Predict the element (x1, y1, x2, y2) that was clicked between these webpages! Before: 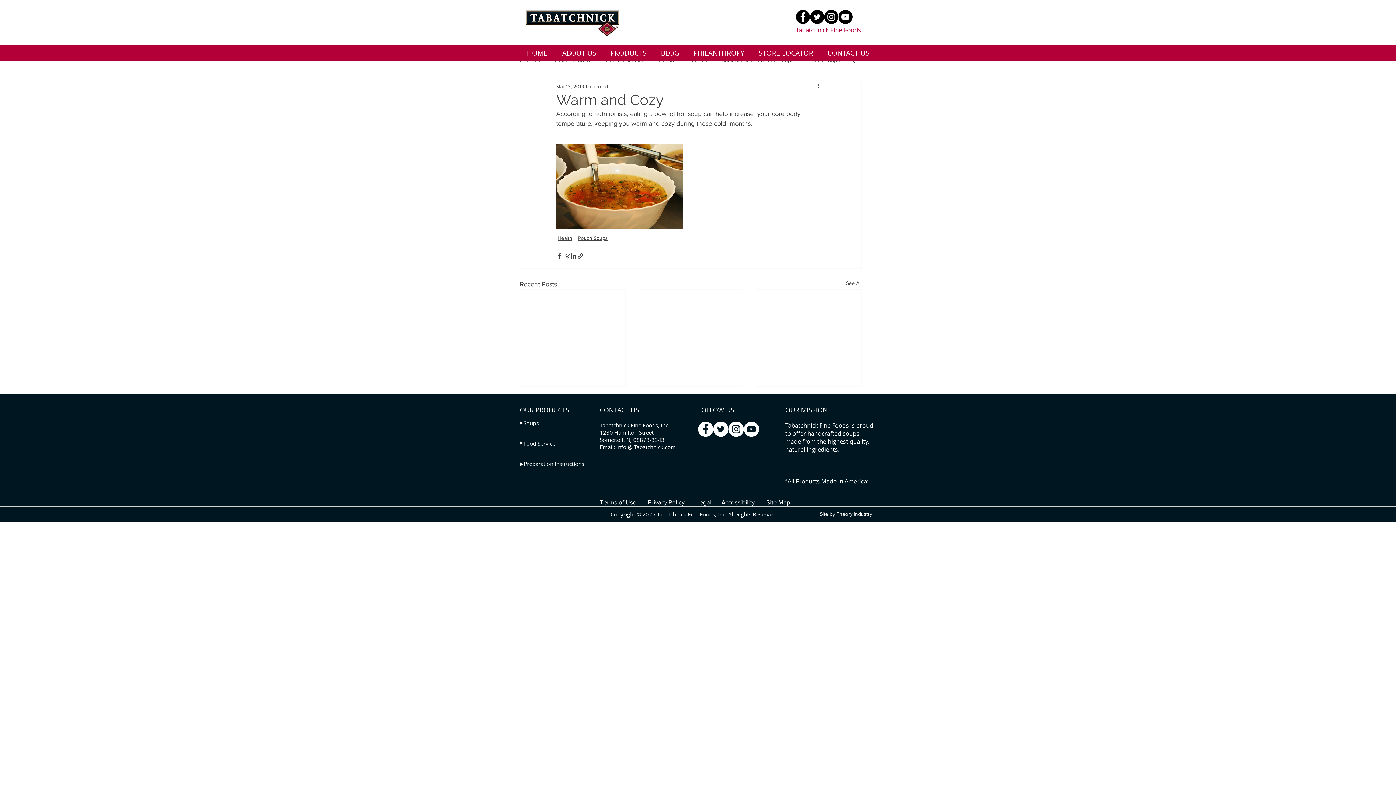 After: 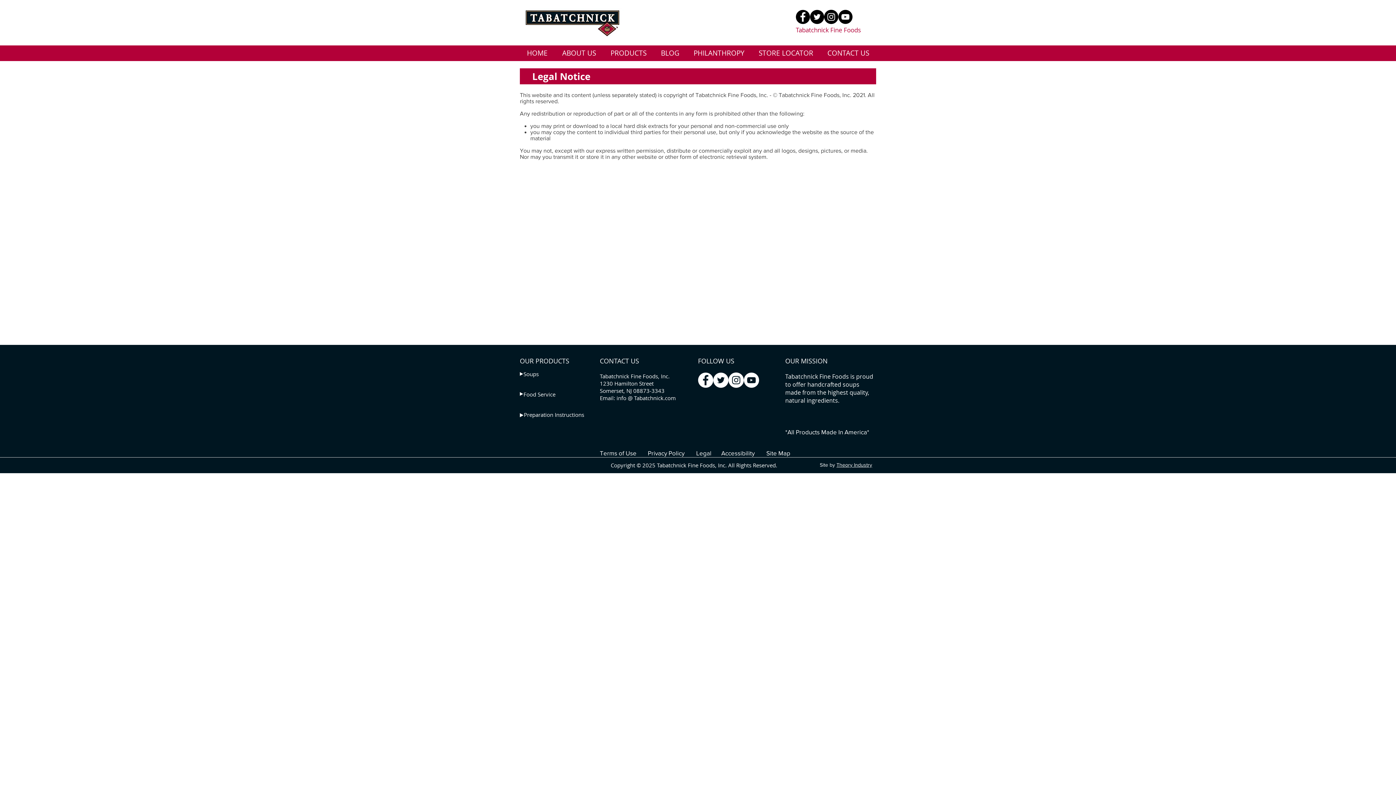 Action: label: Legal bbox: (696, 498, 711, 505)